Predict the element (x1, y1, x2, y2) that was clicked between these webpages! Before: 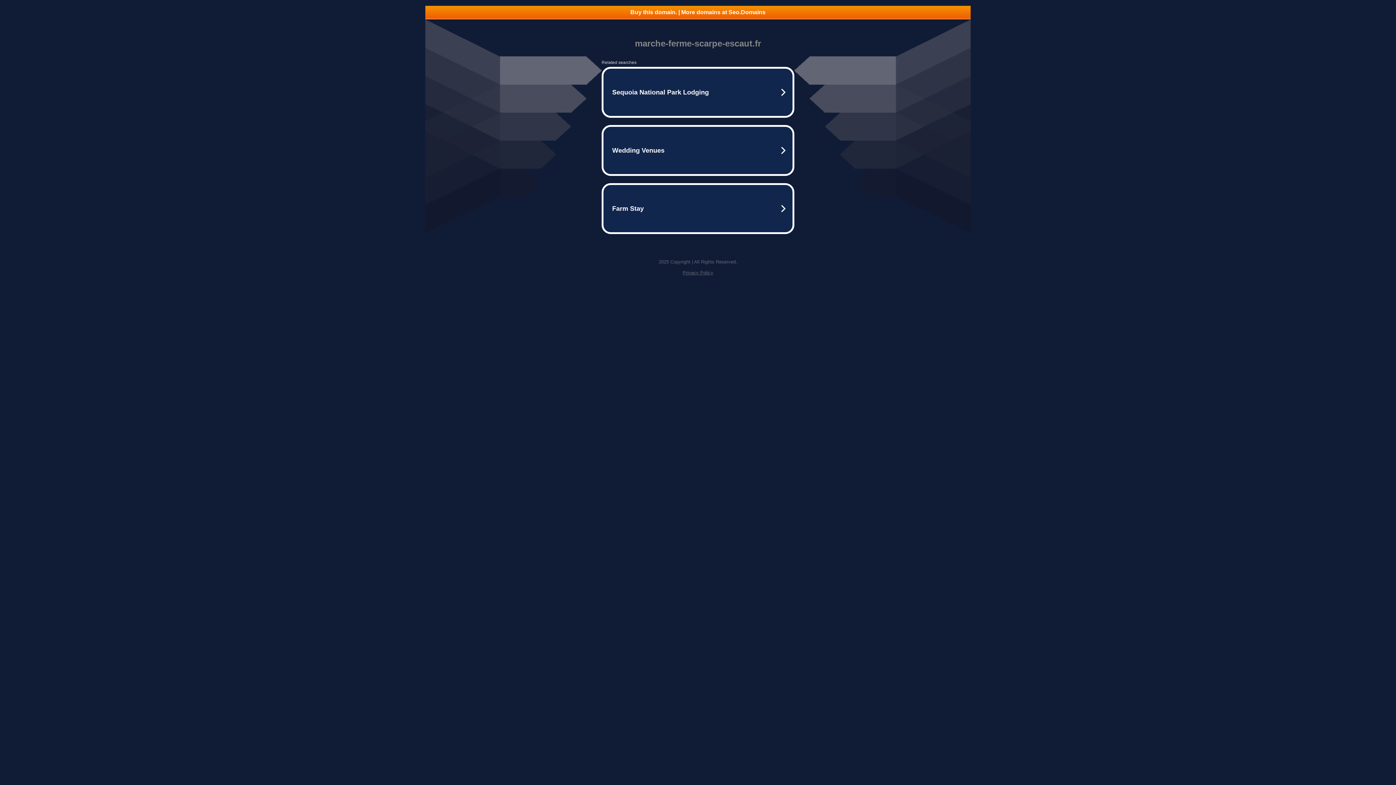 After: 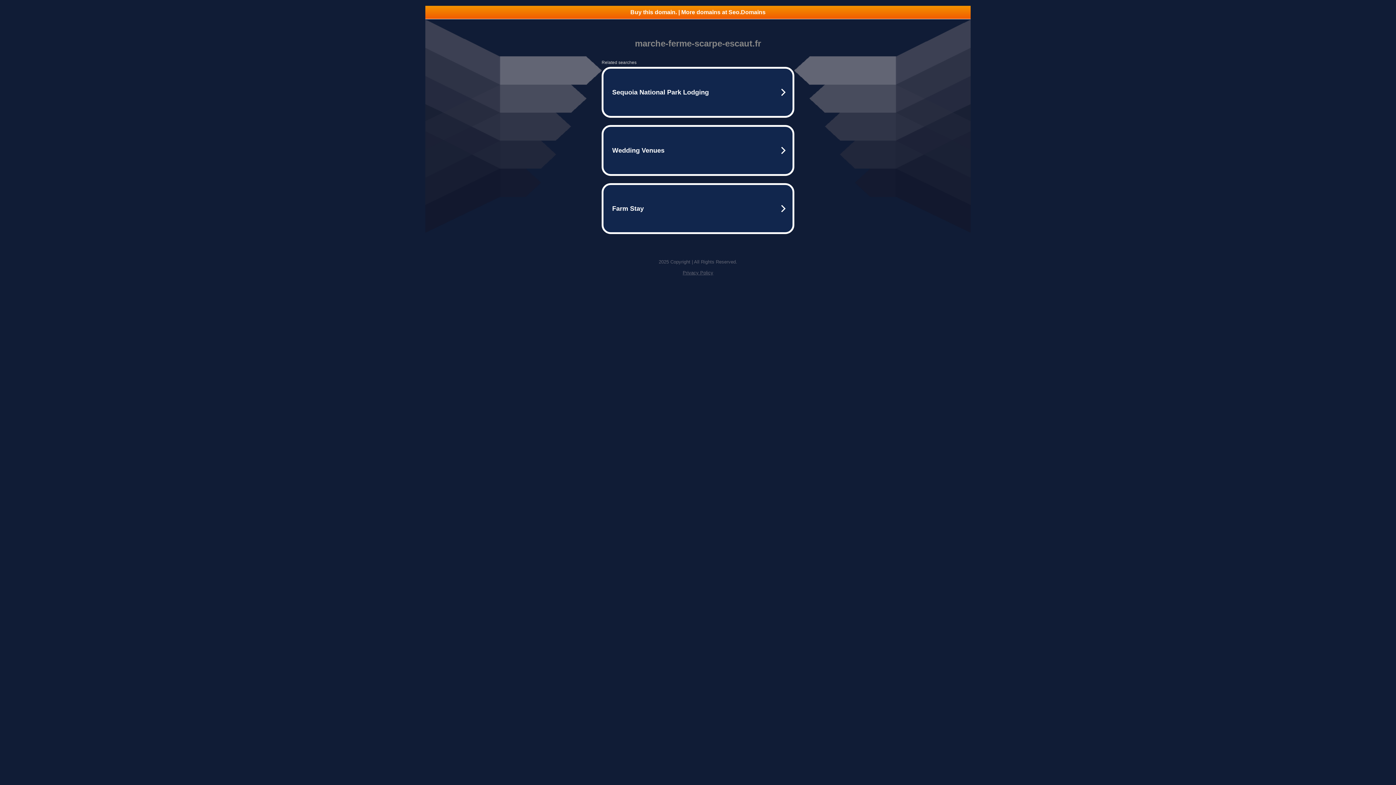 Action: bbox: (425, 5, 970, 18) label: Buy this domain. | More domains at Seo.Domains